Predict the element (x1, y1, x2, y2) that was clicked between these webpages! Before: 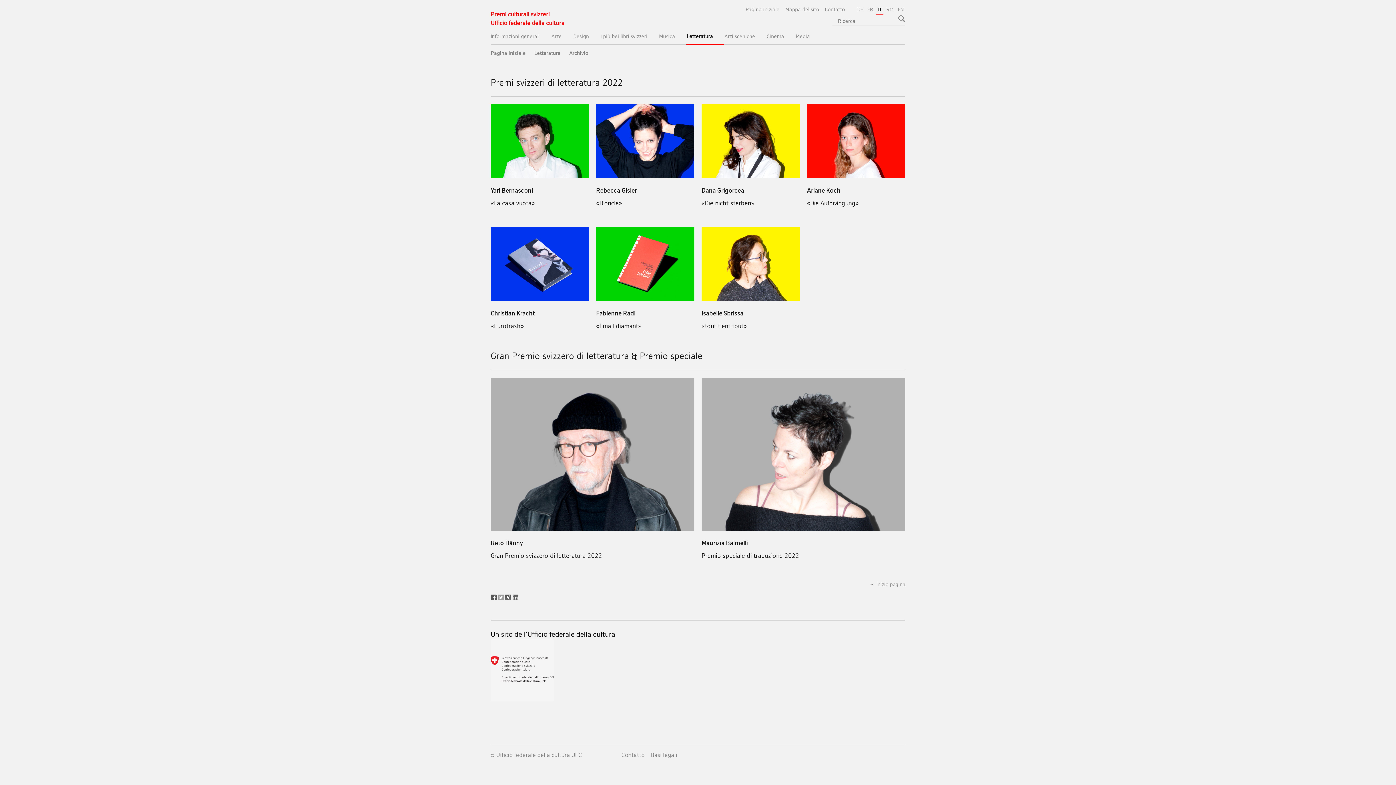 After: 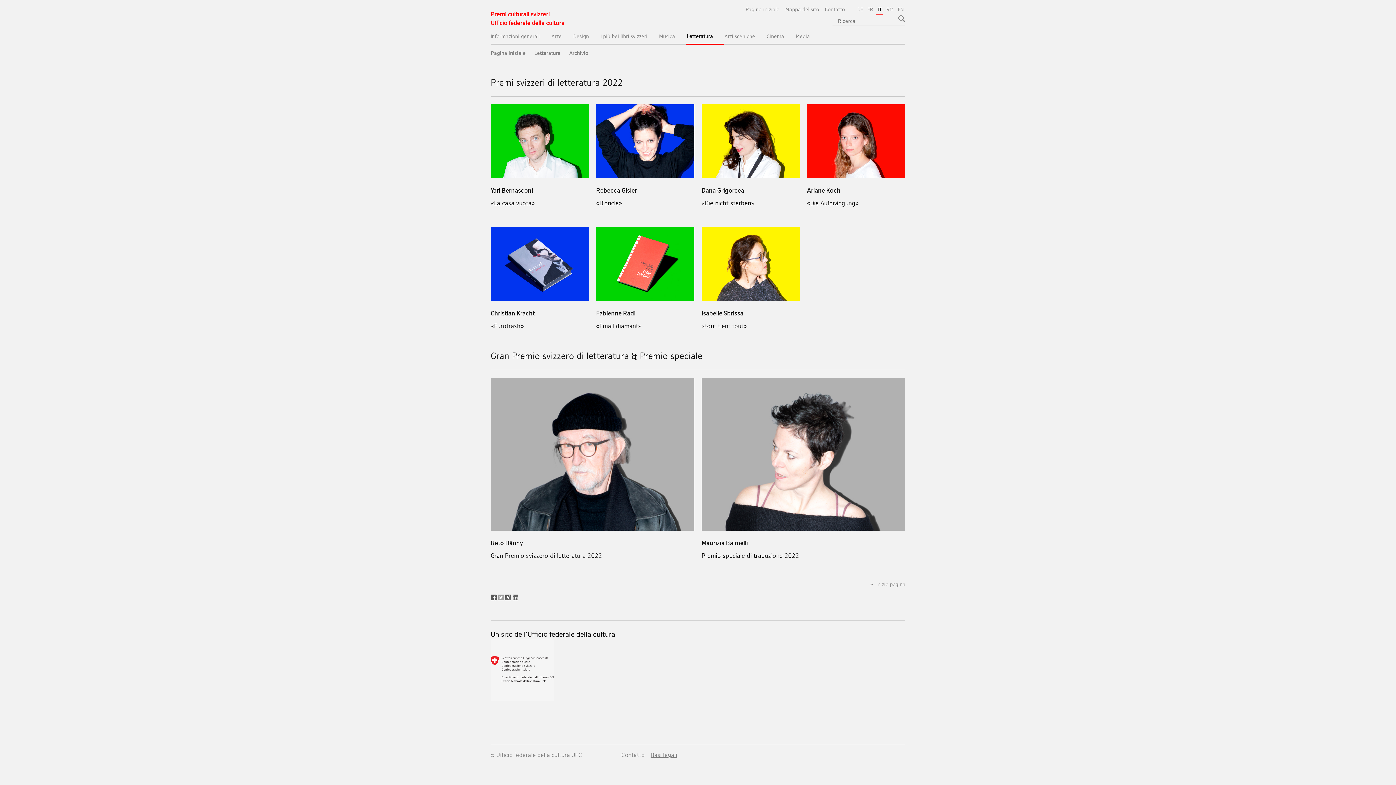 Action: label: Basi legali bbox: (650, 751, 677, 758)